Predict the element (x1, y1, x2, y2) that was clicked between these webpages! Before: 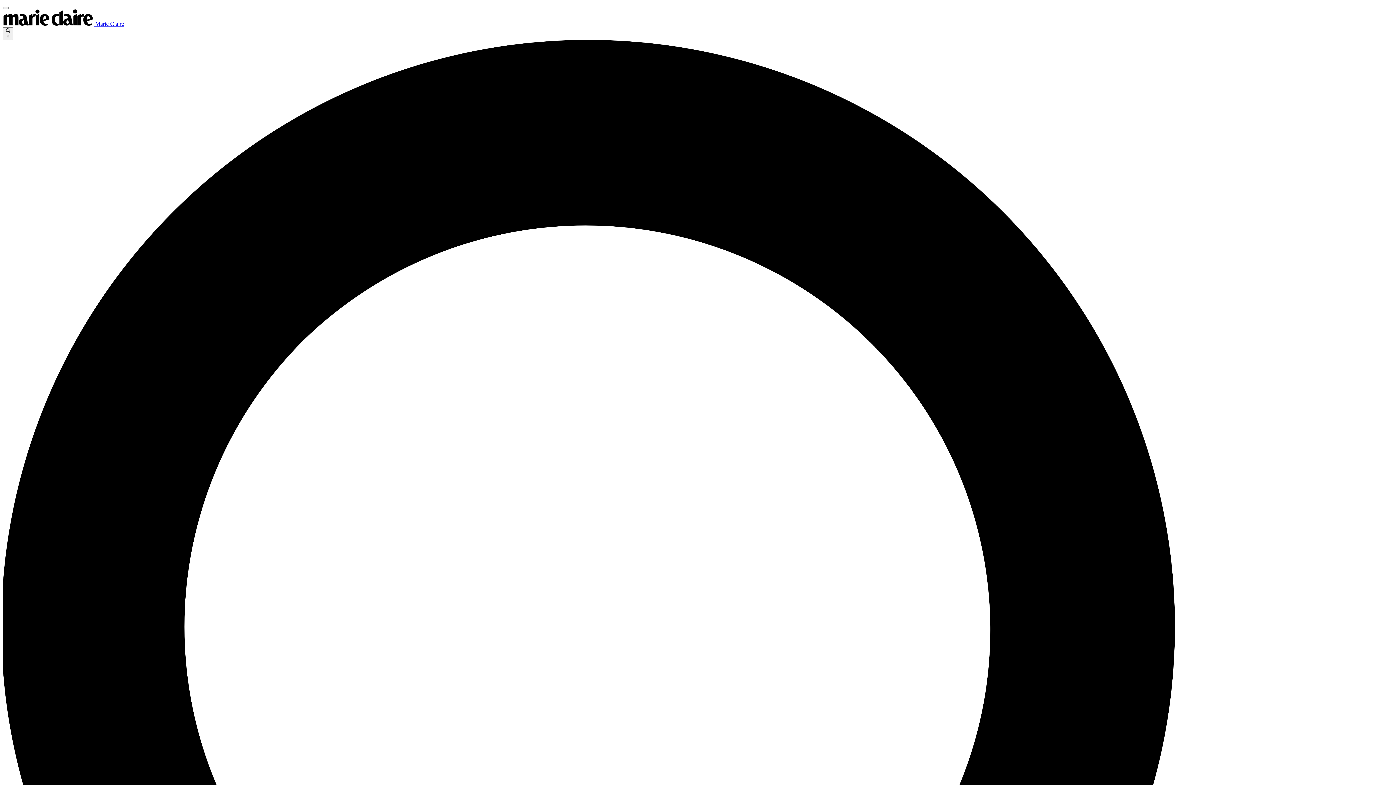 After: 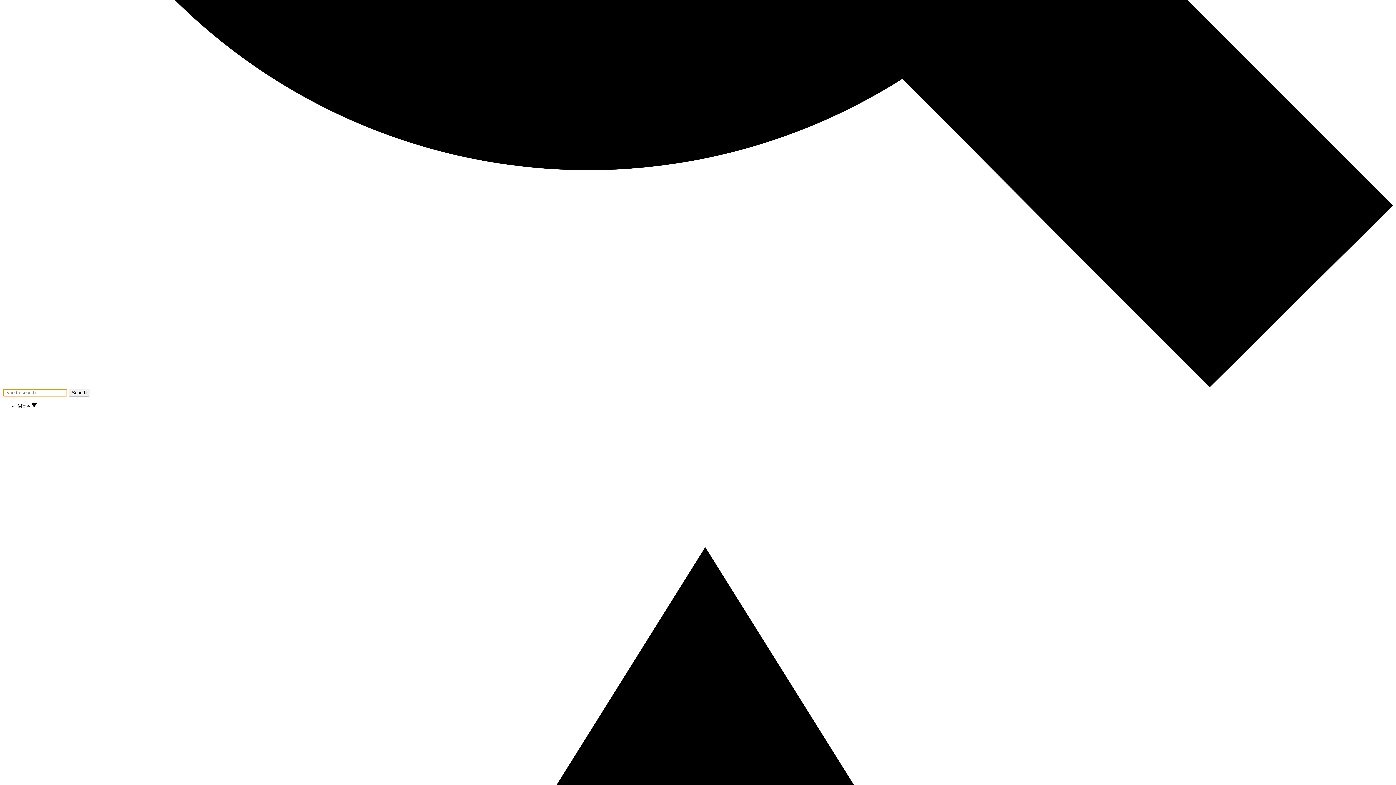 Action: bbox: (2, 27, 13, 40) label:  ×